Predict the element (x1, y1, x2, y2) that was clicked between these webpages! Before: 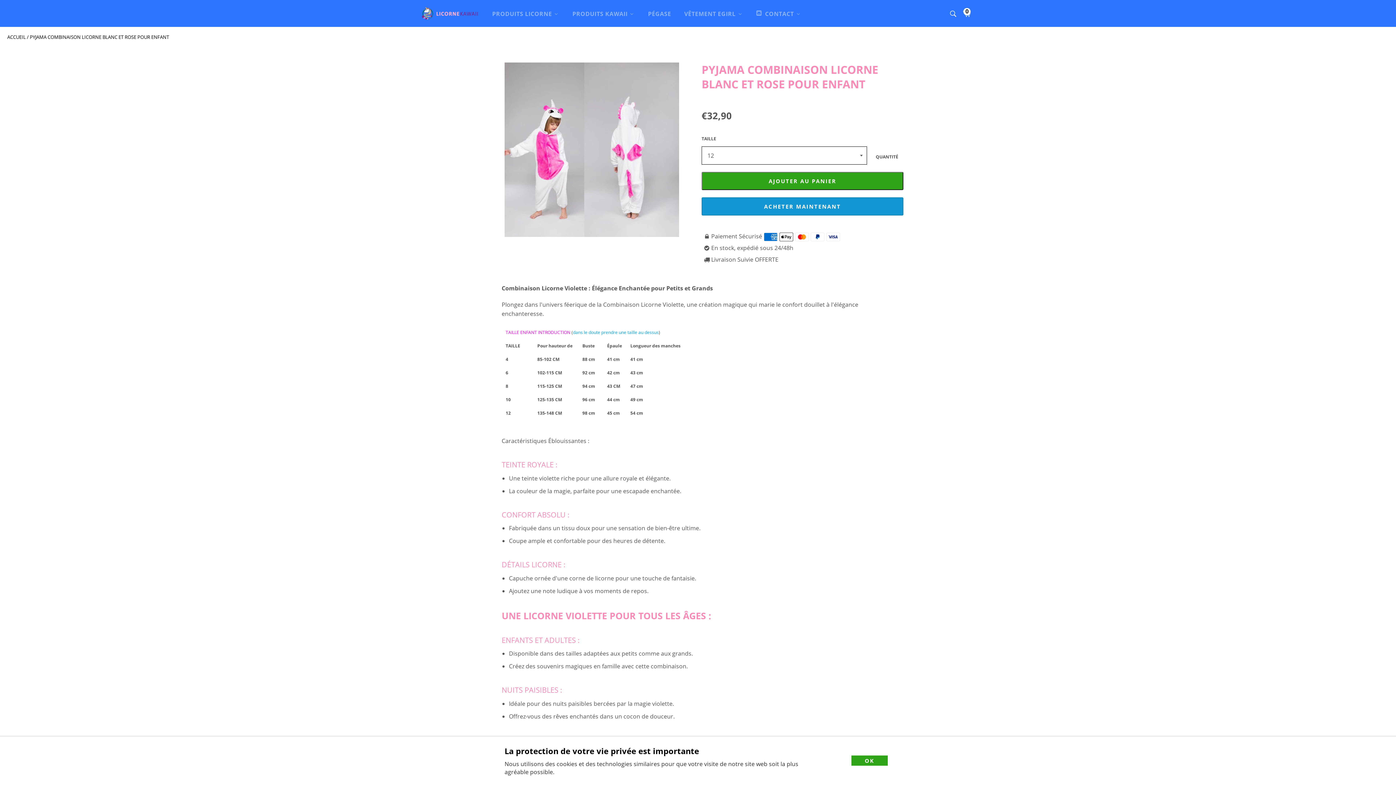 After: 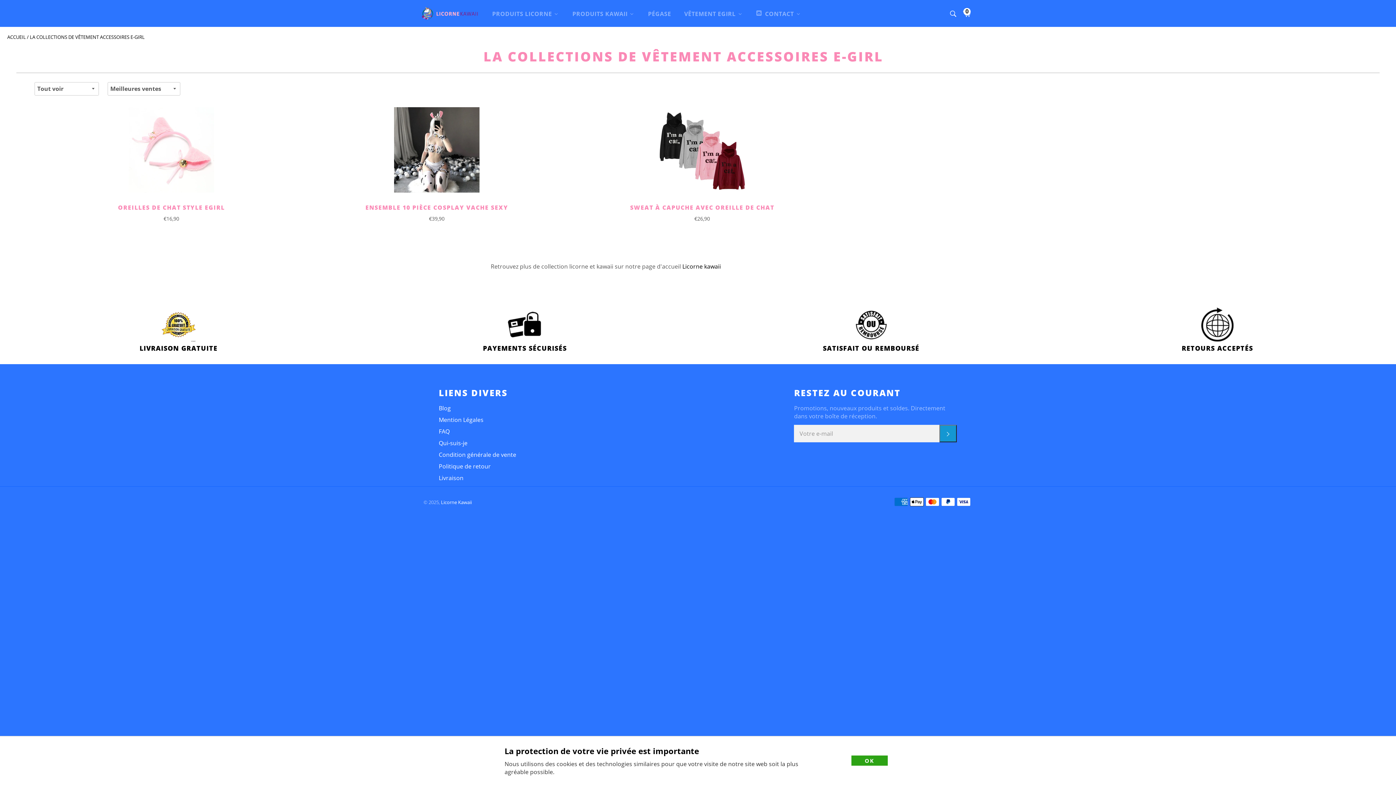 Action: bbox: (677, 0, 749, 26) label: Vêtement Egirl